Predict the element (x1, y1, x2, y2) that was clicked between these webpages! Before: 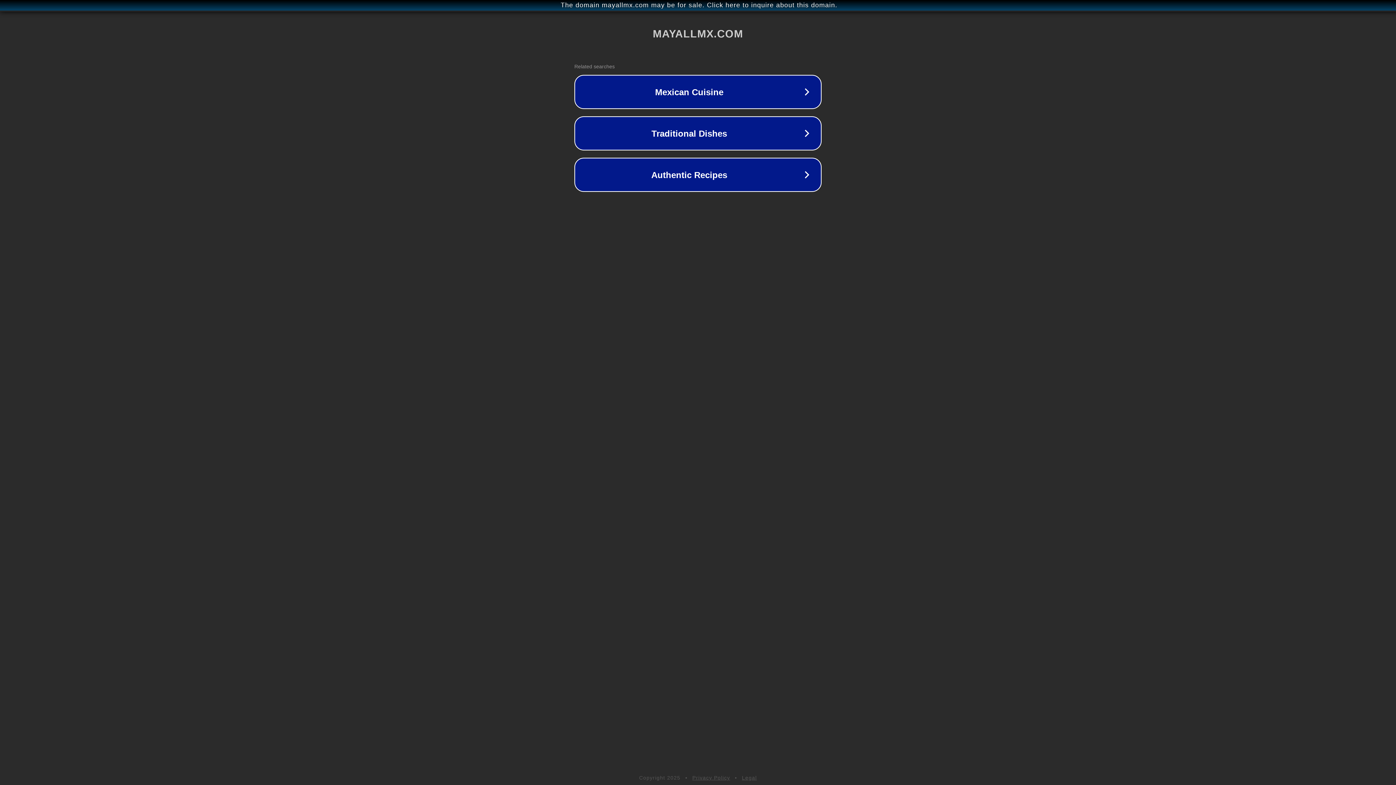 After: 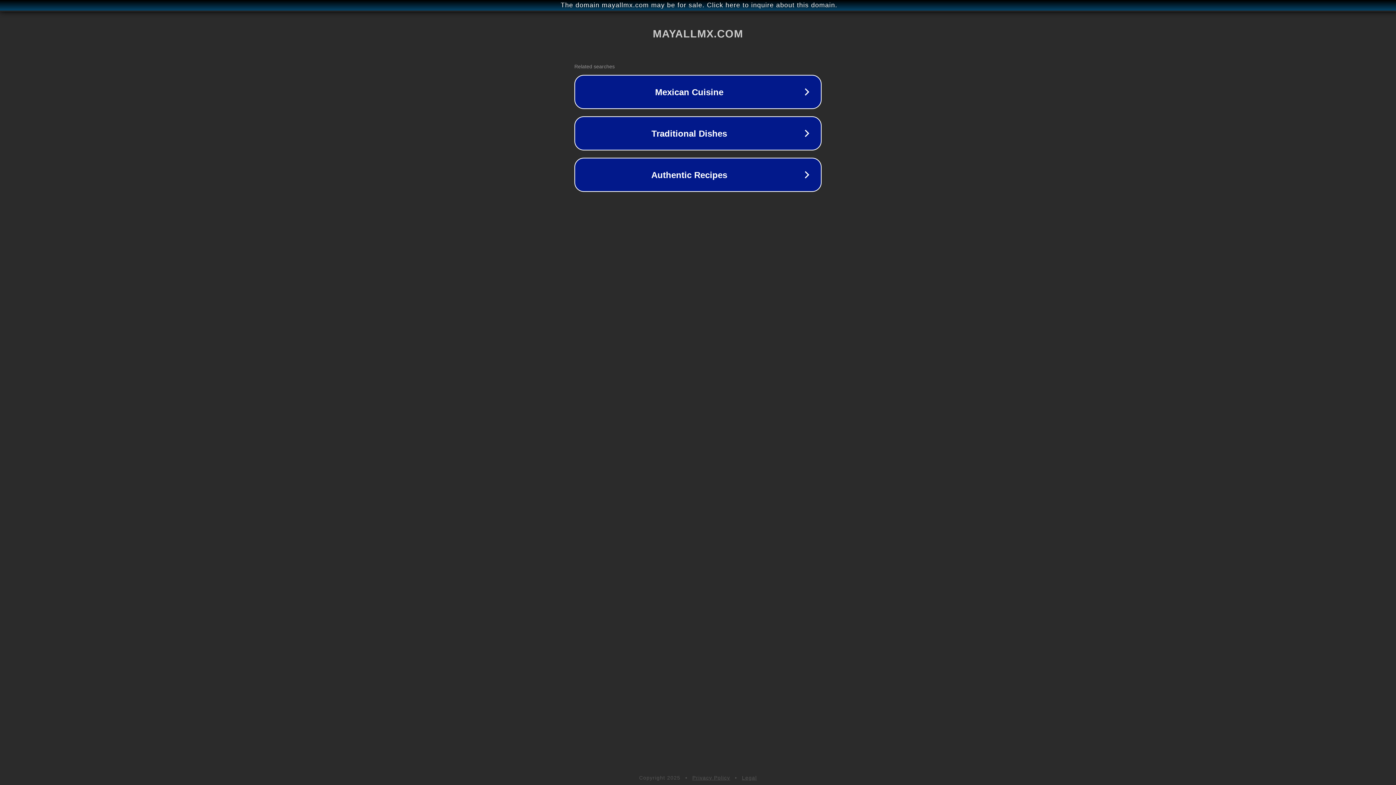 Action: bbox: (692, 775, 730, 781) label: Privacy Policy